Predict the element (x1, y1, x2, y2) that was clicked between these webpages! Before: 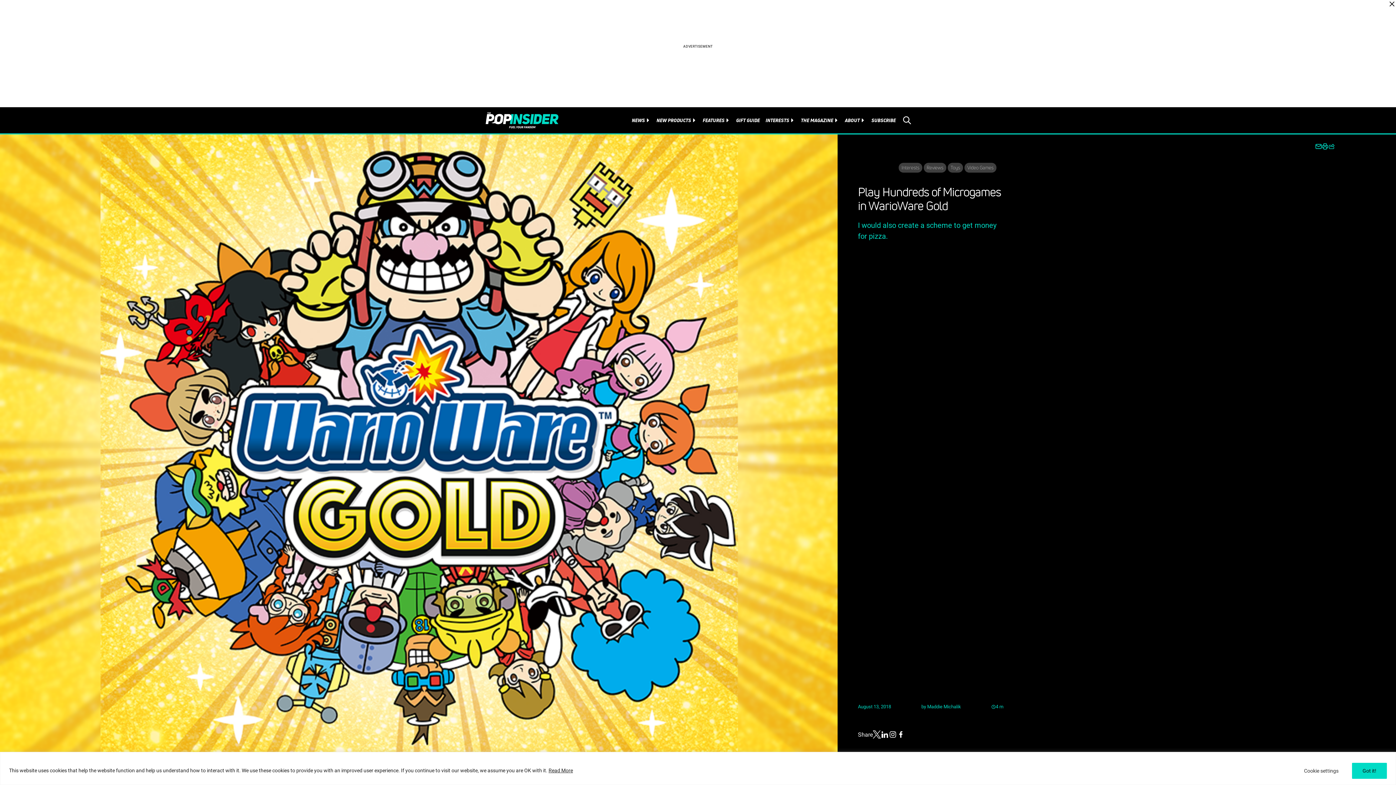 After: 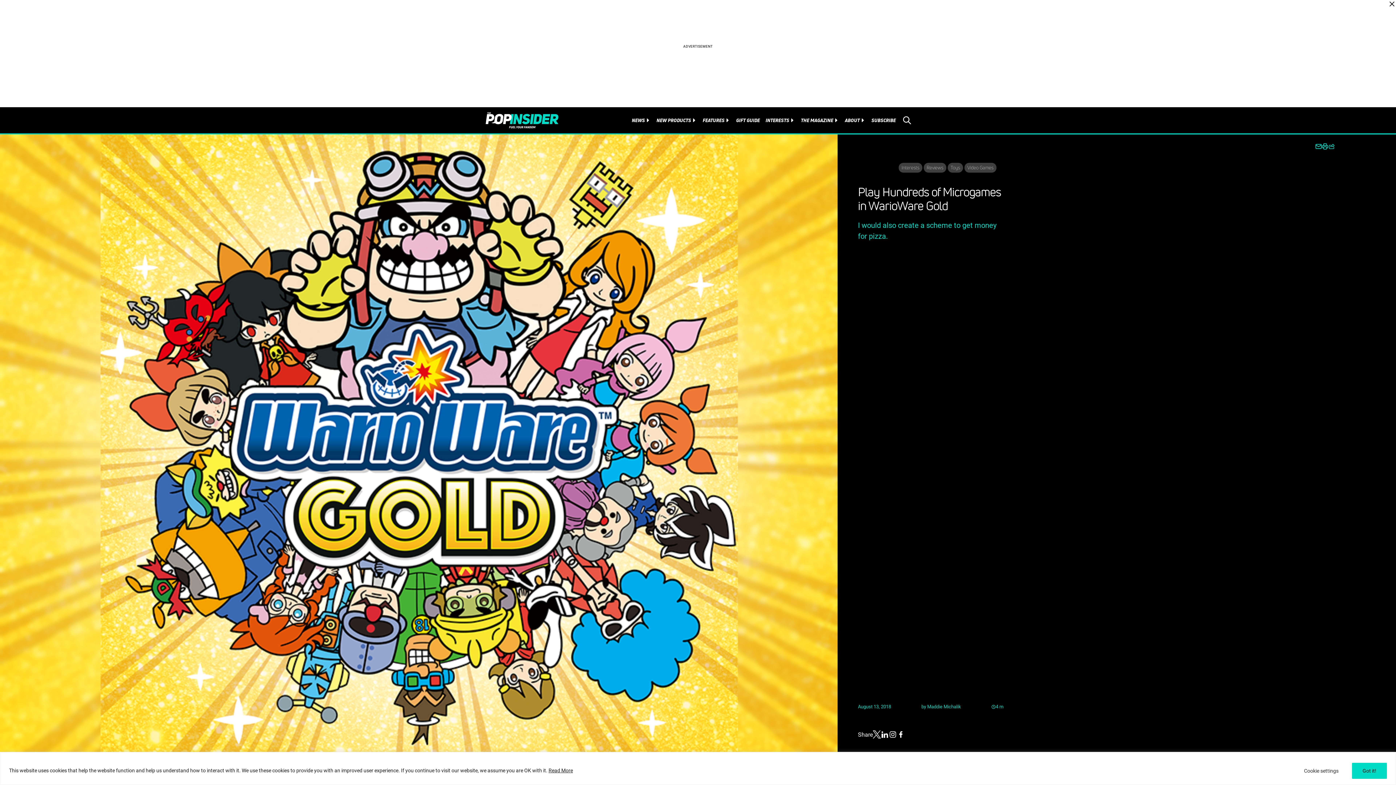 Action: bbox: (897, 730, 905, 738) label: Open facebook in a new window